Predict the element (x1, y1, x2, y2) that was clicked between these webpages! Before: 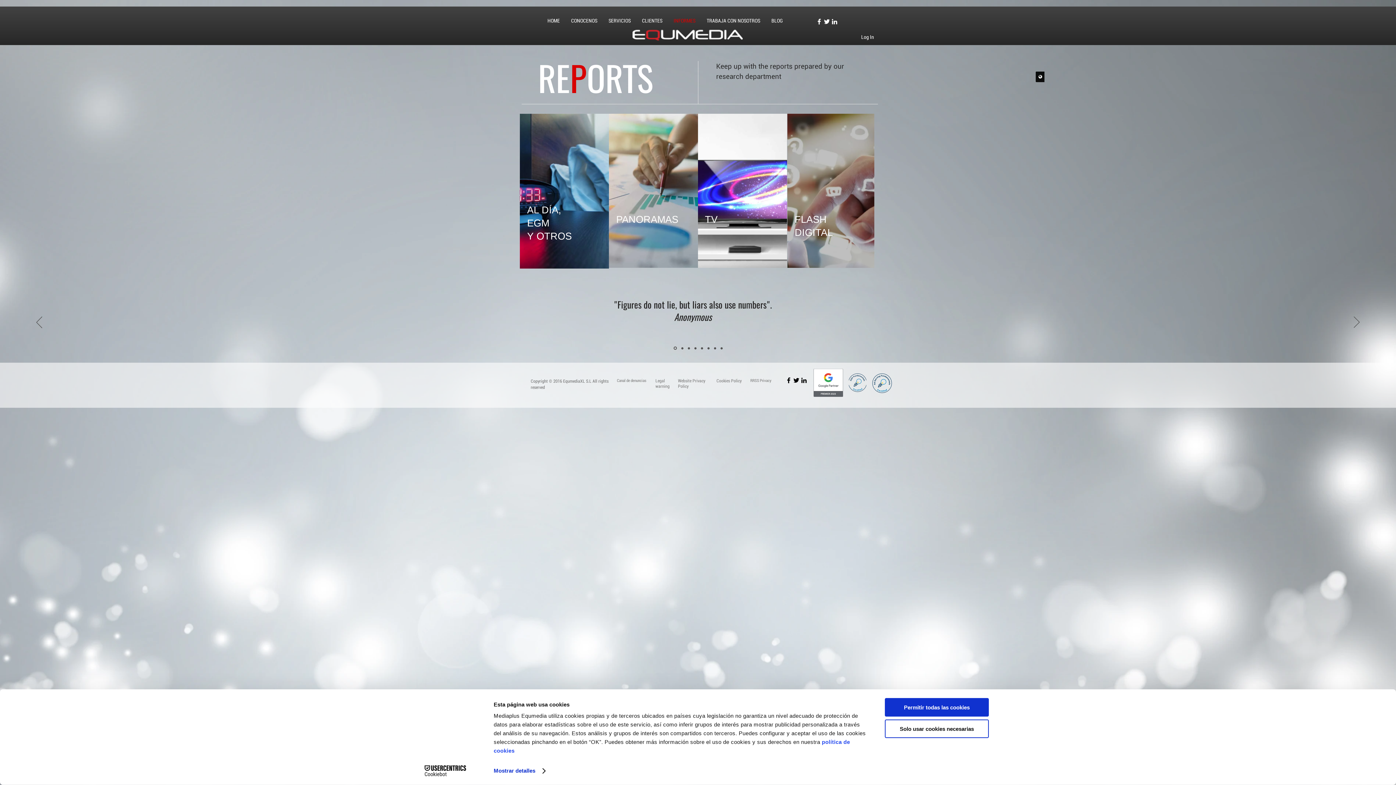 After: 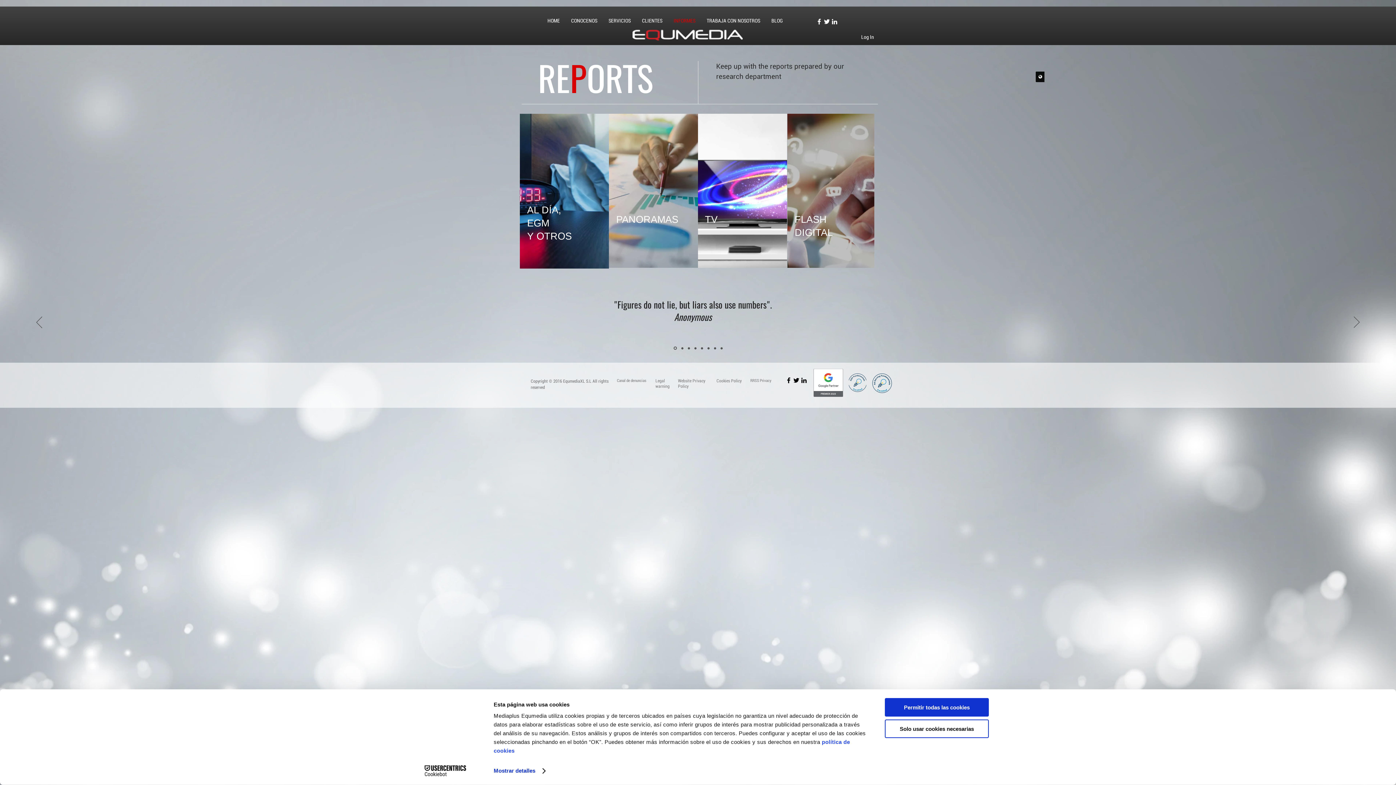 Action: bbox: (800, 376, 808, 384) label: Icono negro LinkedIn